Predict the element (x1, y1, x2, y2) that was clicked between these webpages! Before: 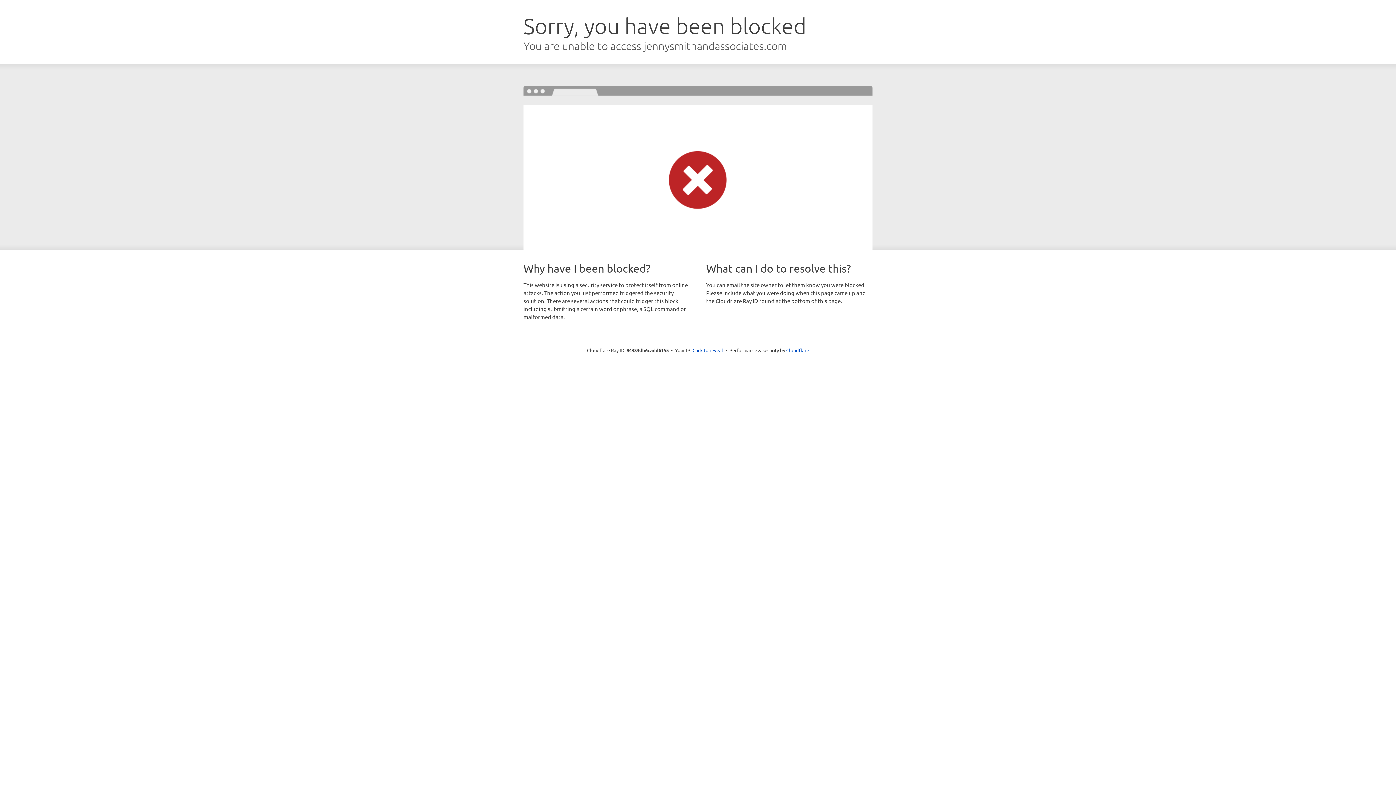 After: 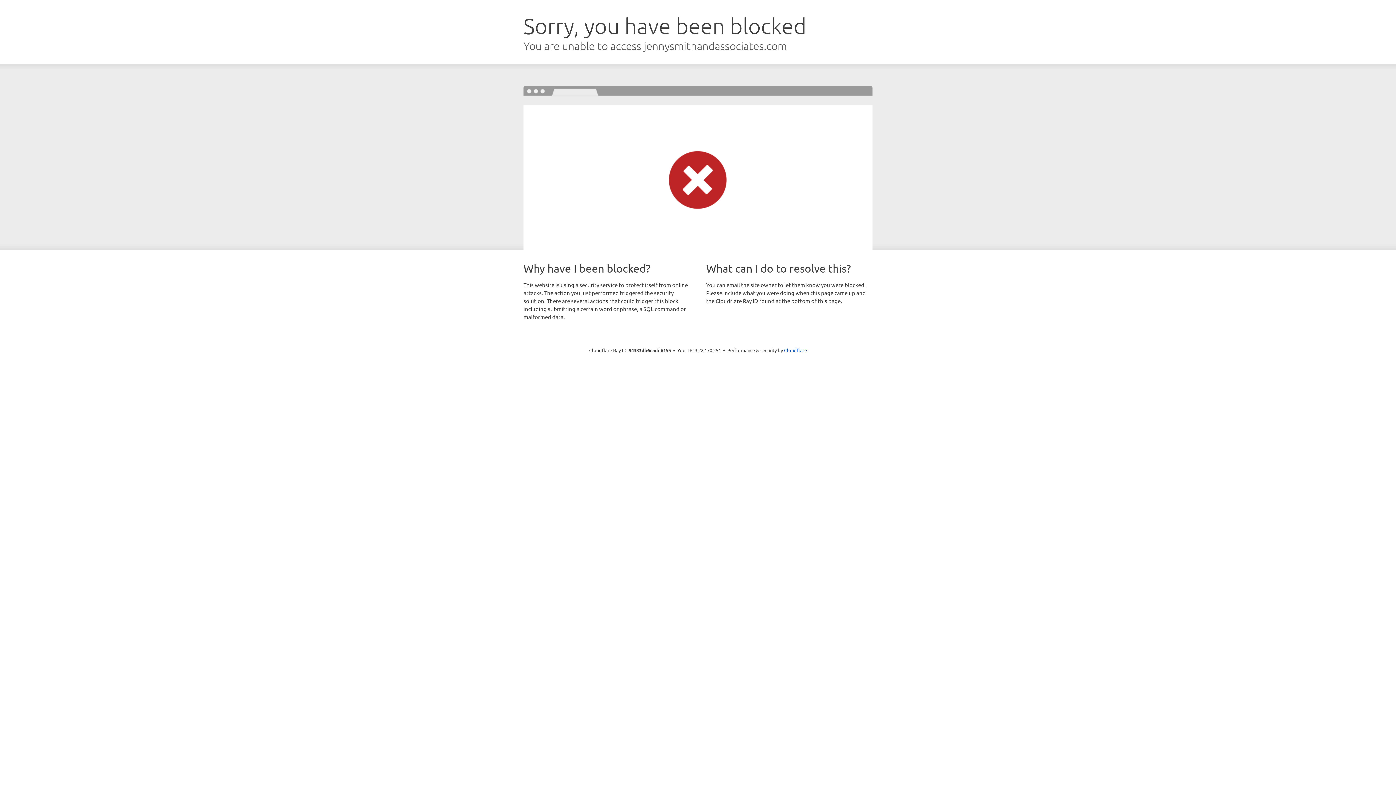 Action: label: Click to reveal bbox: (692, 346, 723, 353)